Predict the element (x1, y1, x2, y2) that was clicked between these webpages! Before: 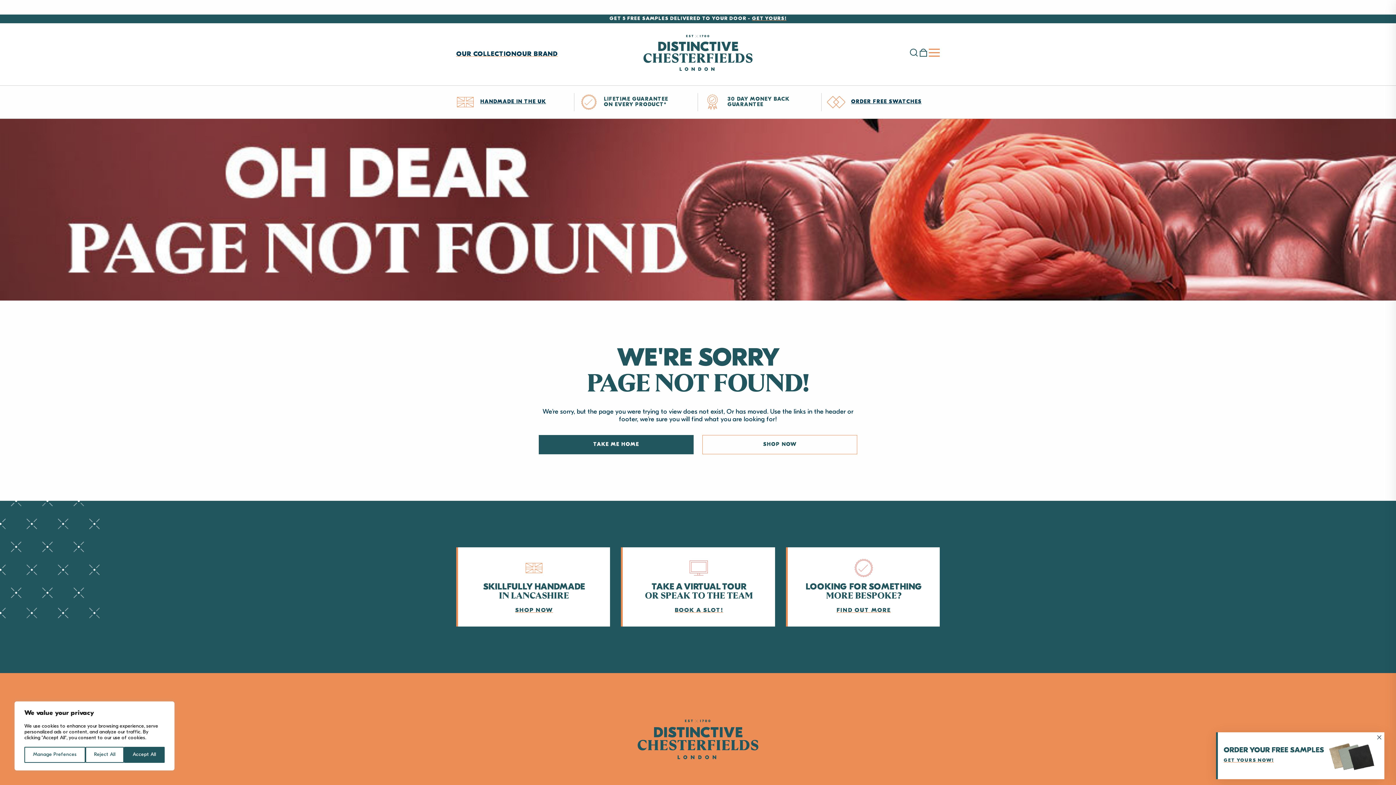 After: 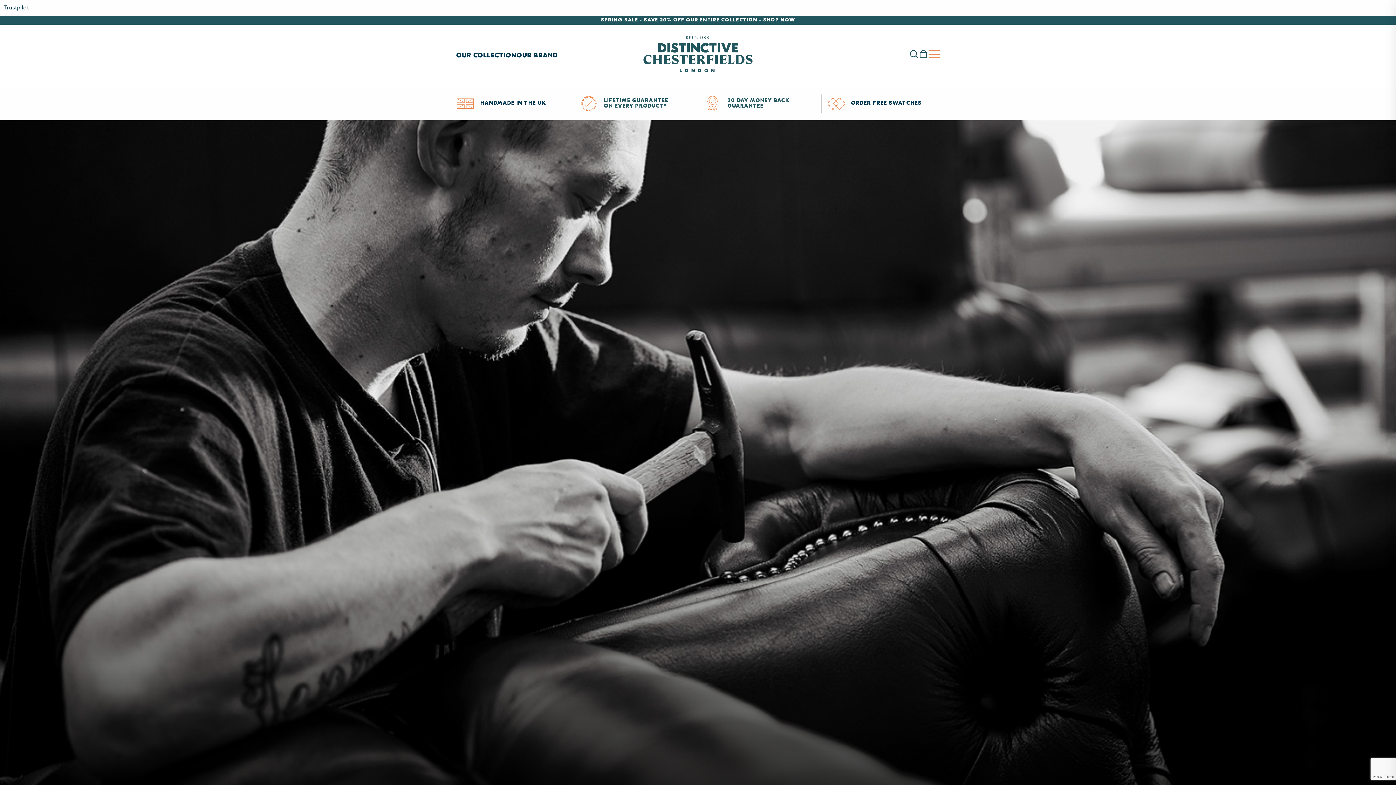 Action: label: HANDMADE IN THE UK bbox: (480, 99, 546, 104)